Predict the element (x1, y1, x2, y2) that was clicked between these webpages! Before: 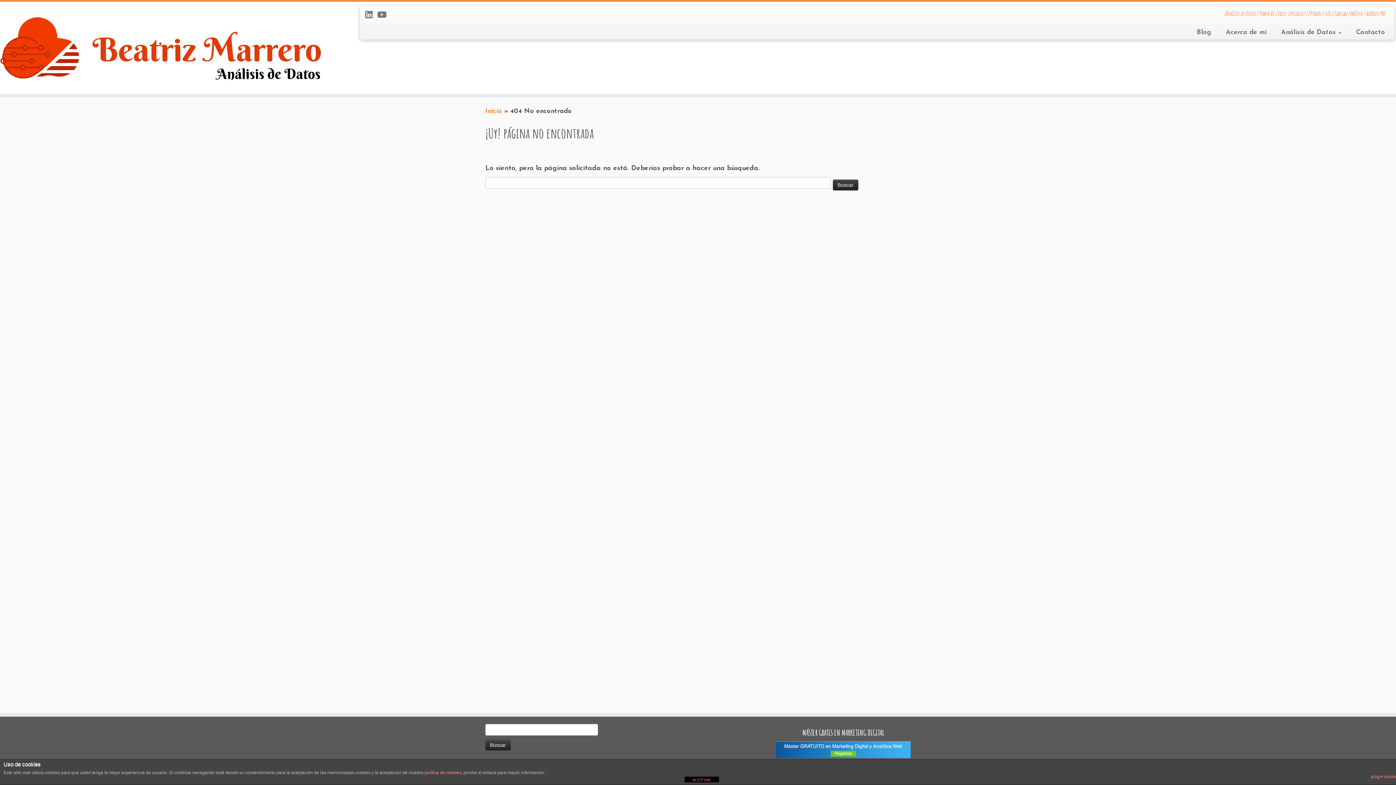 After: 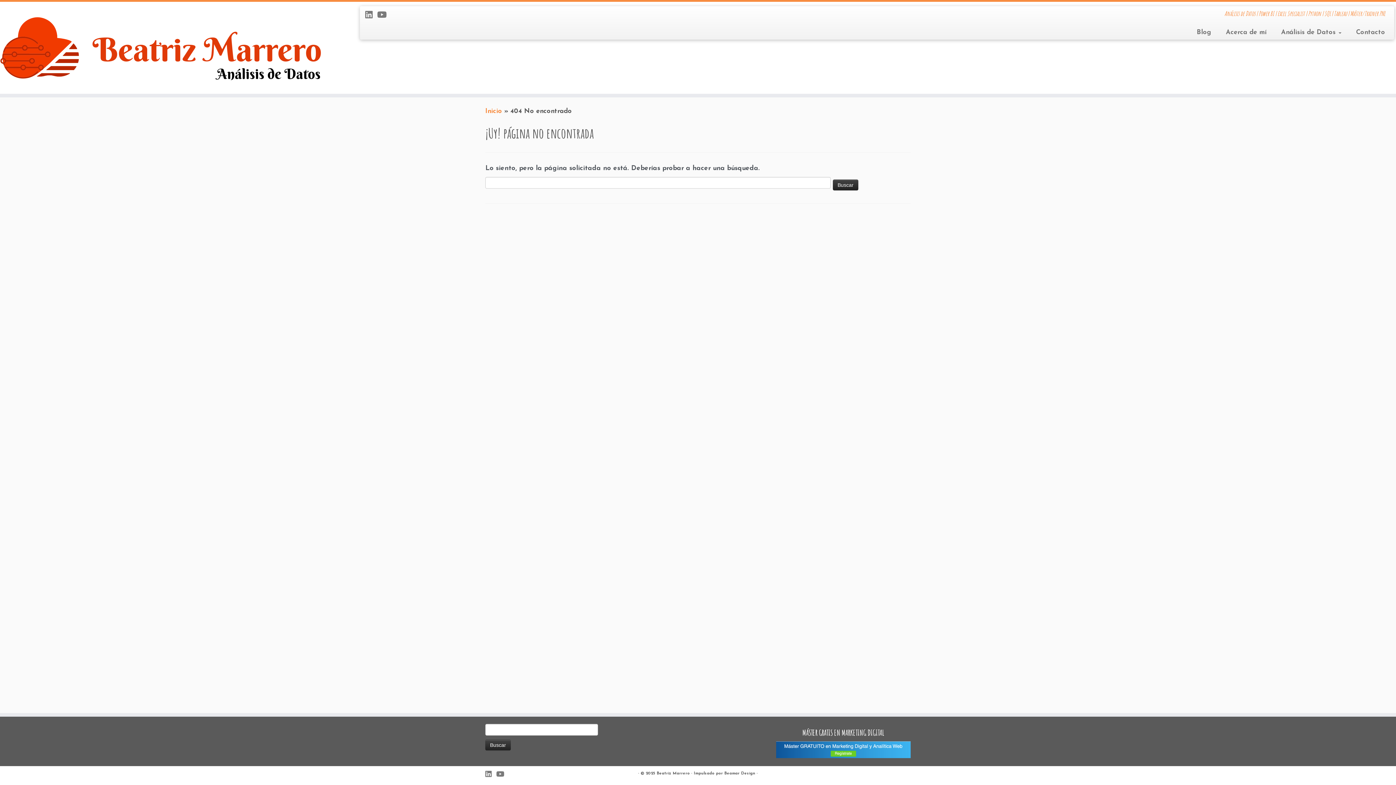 Action: bbox: (684, 777, 719, 782) label: ACEPTAR